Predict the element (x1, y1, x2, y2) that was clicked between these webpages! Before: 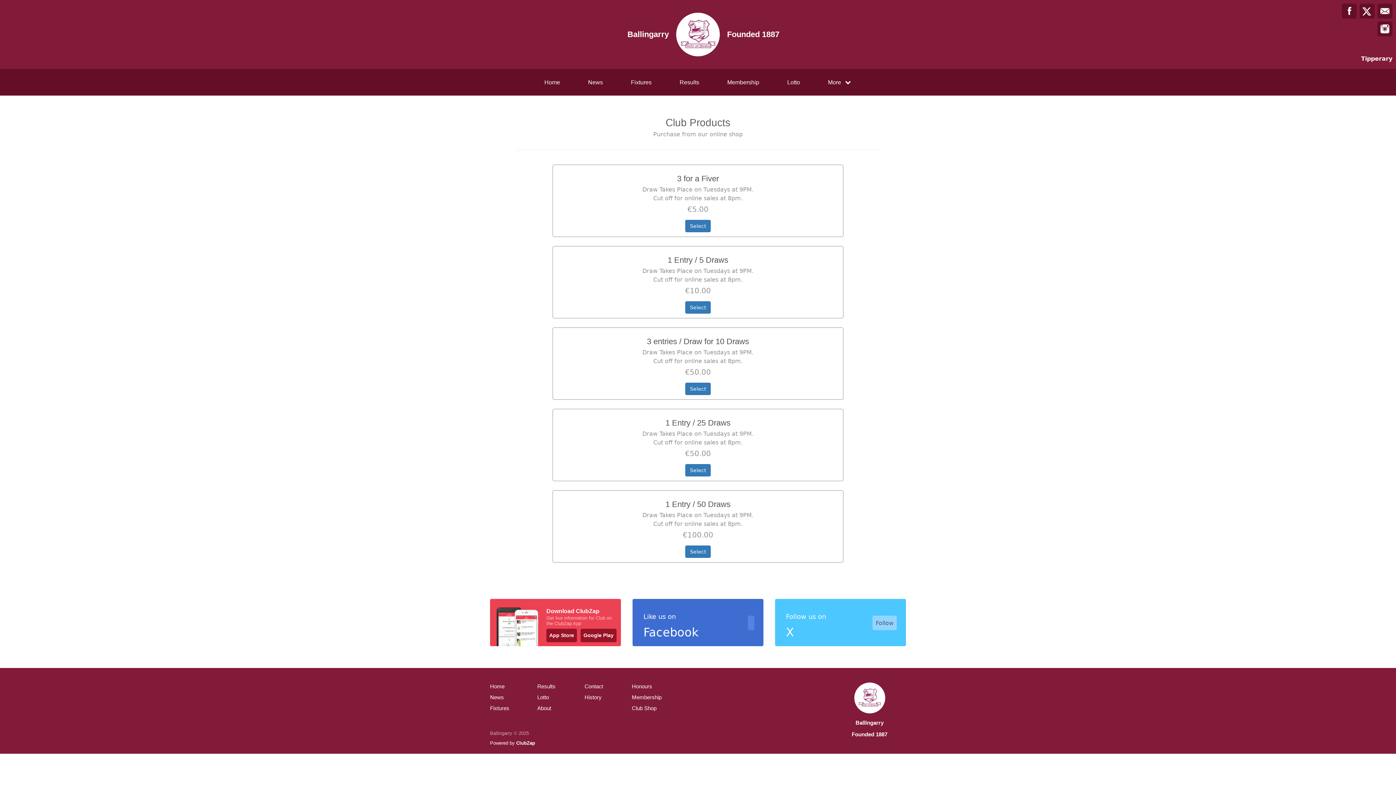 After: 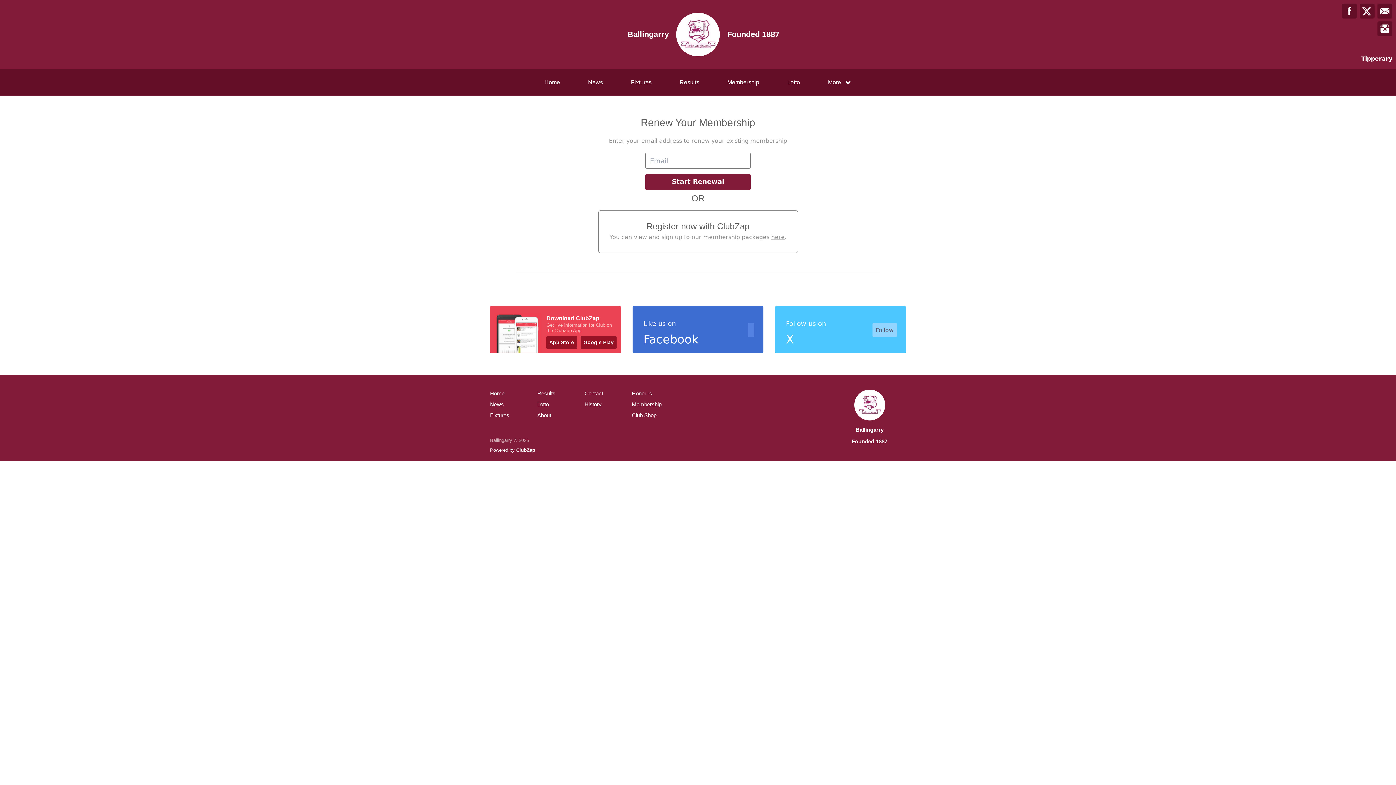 Action: bbox: (632, 693, 661, 701) label: Membership